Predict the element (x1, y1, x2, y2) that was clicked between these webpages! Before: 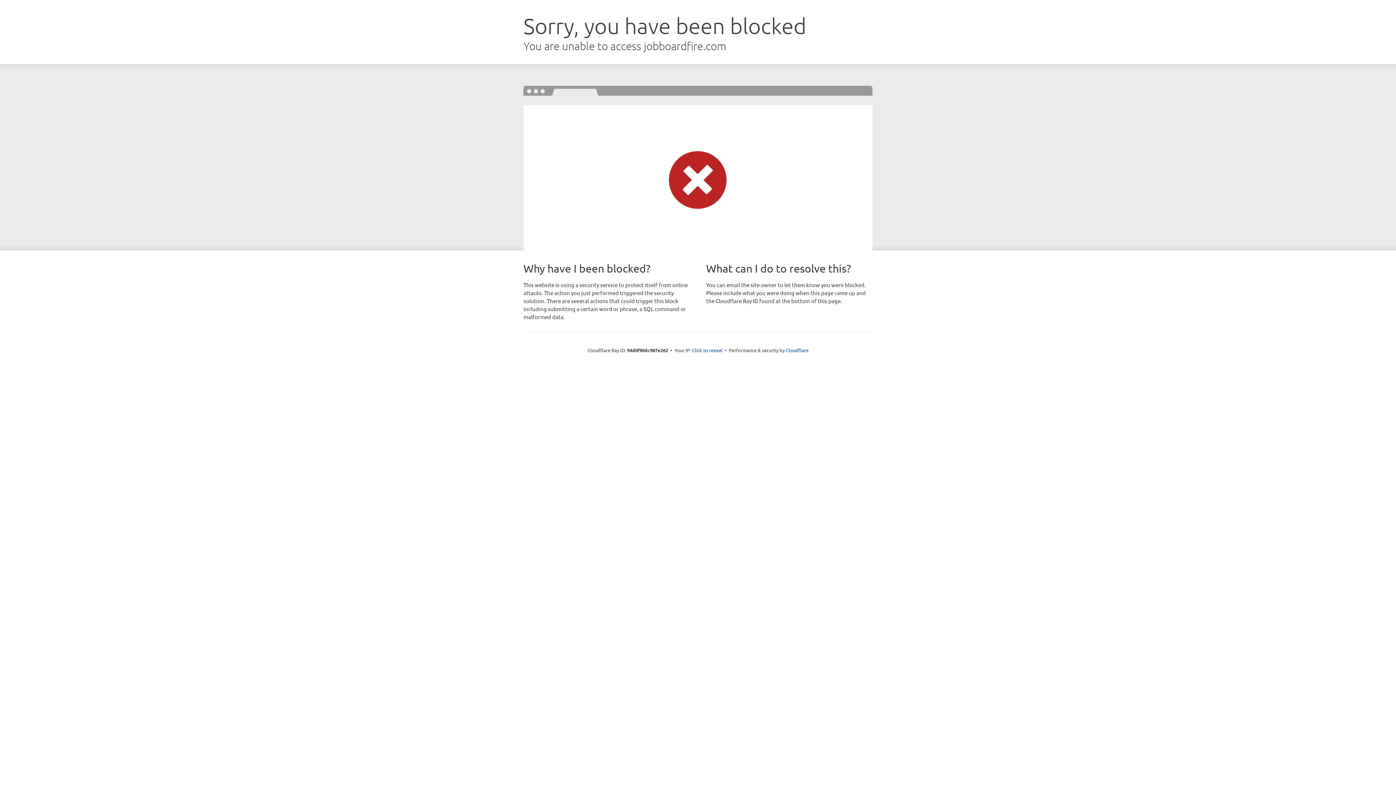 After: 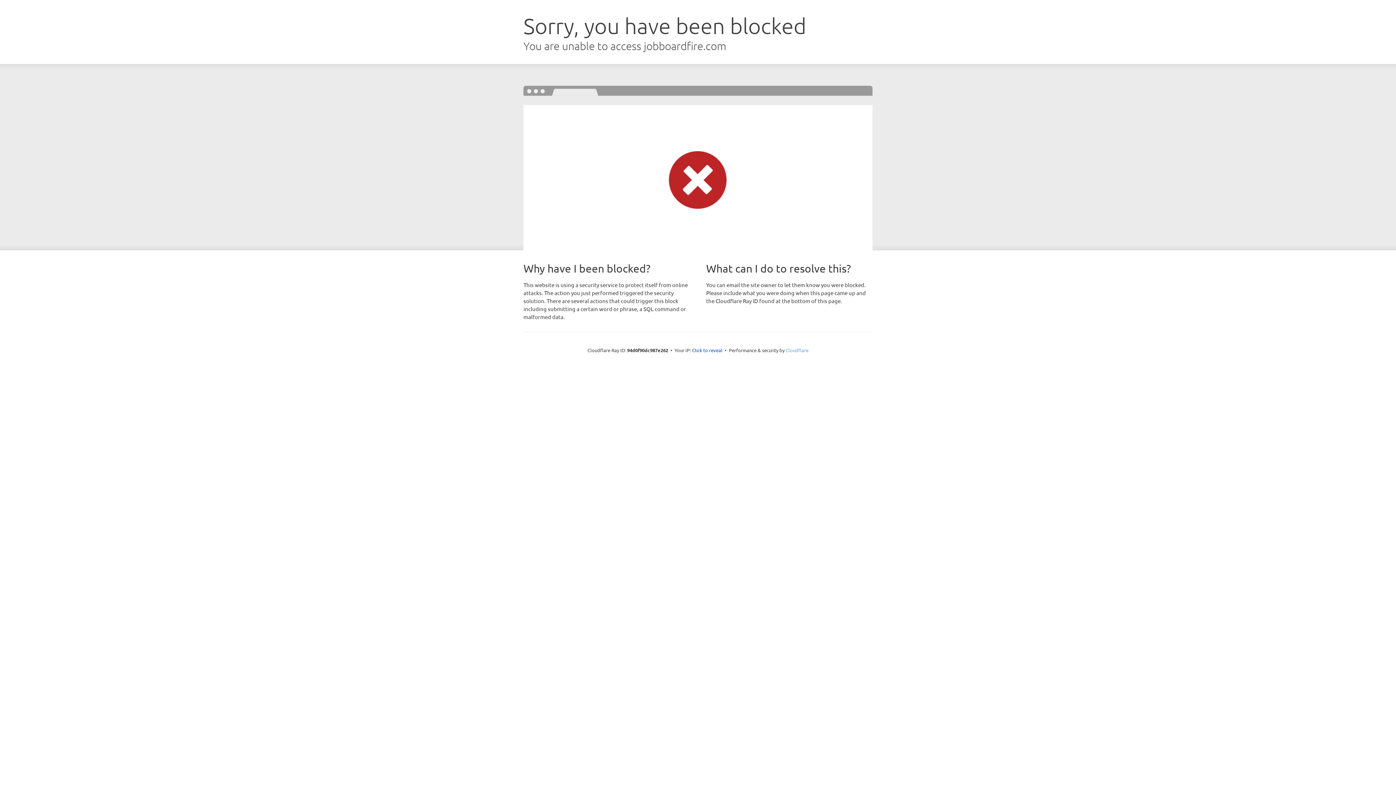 Action: label: Cloudflare bbox: (785, 347, 808, 353)